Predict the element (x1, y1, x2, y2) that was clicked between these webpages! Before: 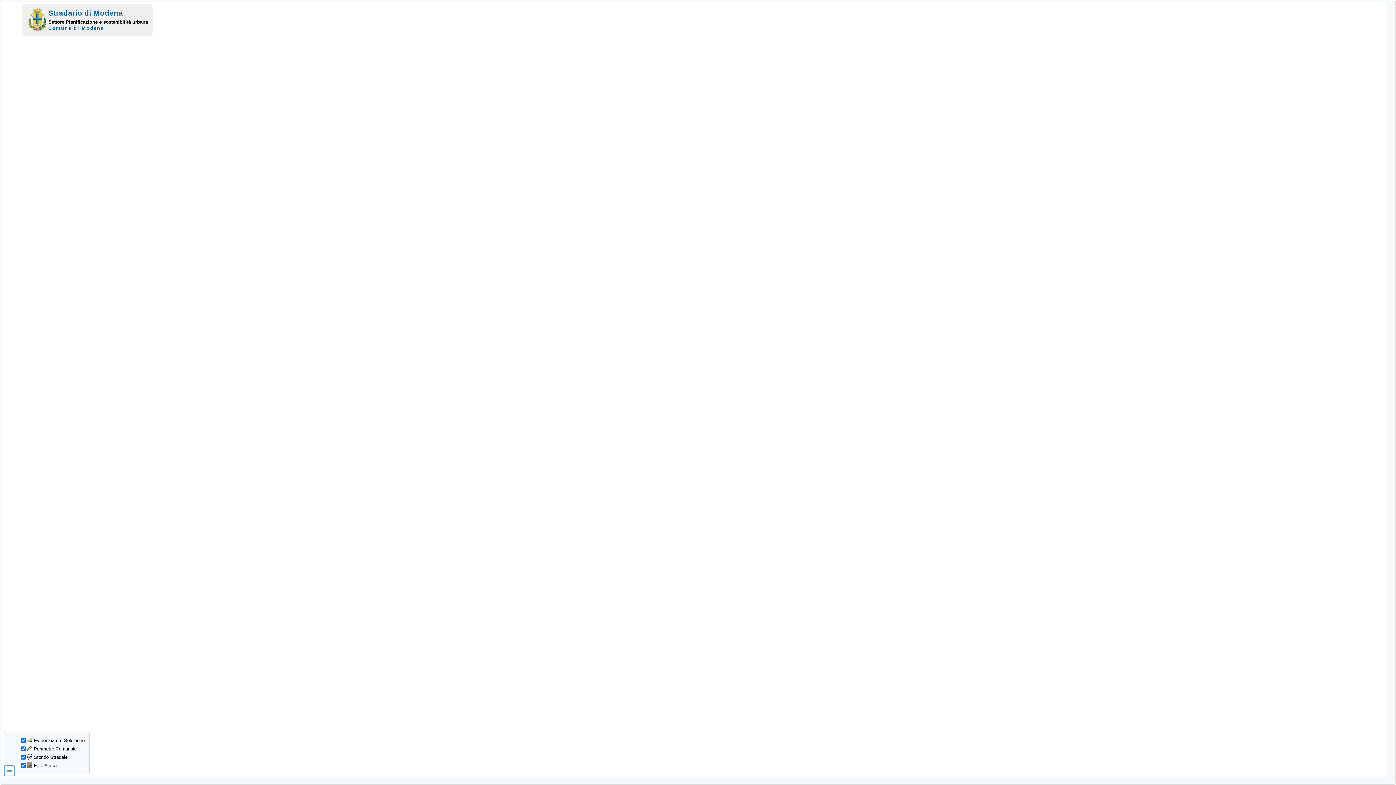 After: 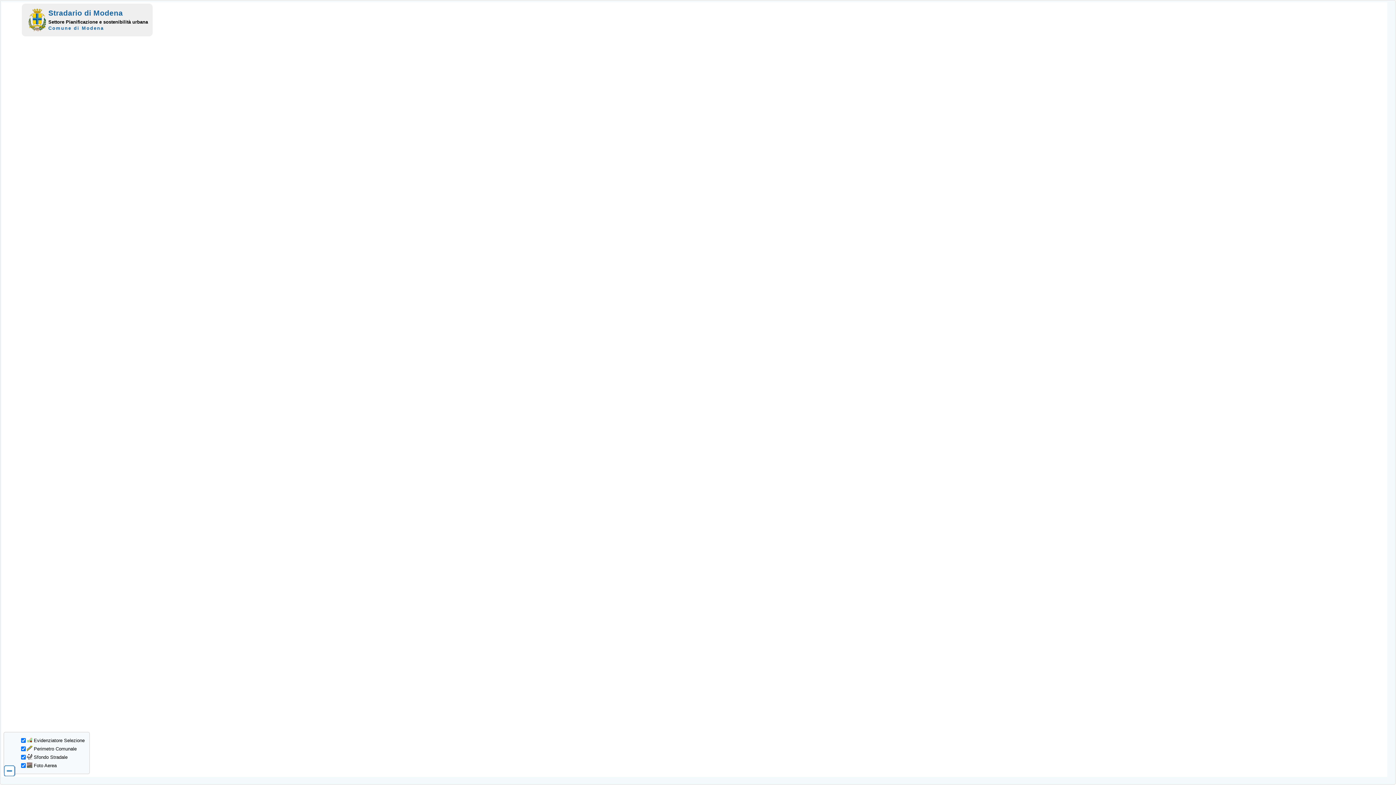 Action: label: Stradario di Modena bbox: (48, 8, 122, 17)